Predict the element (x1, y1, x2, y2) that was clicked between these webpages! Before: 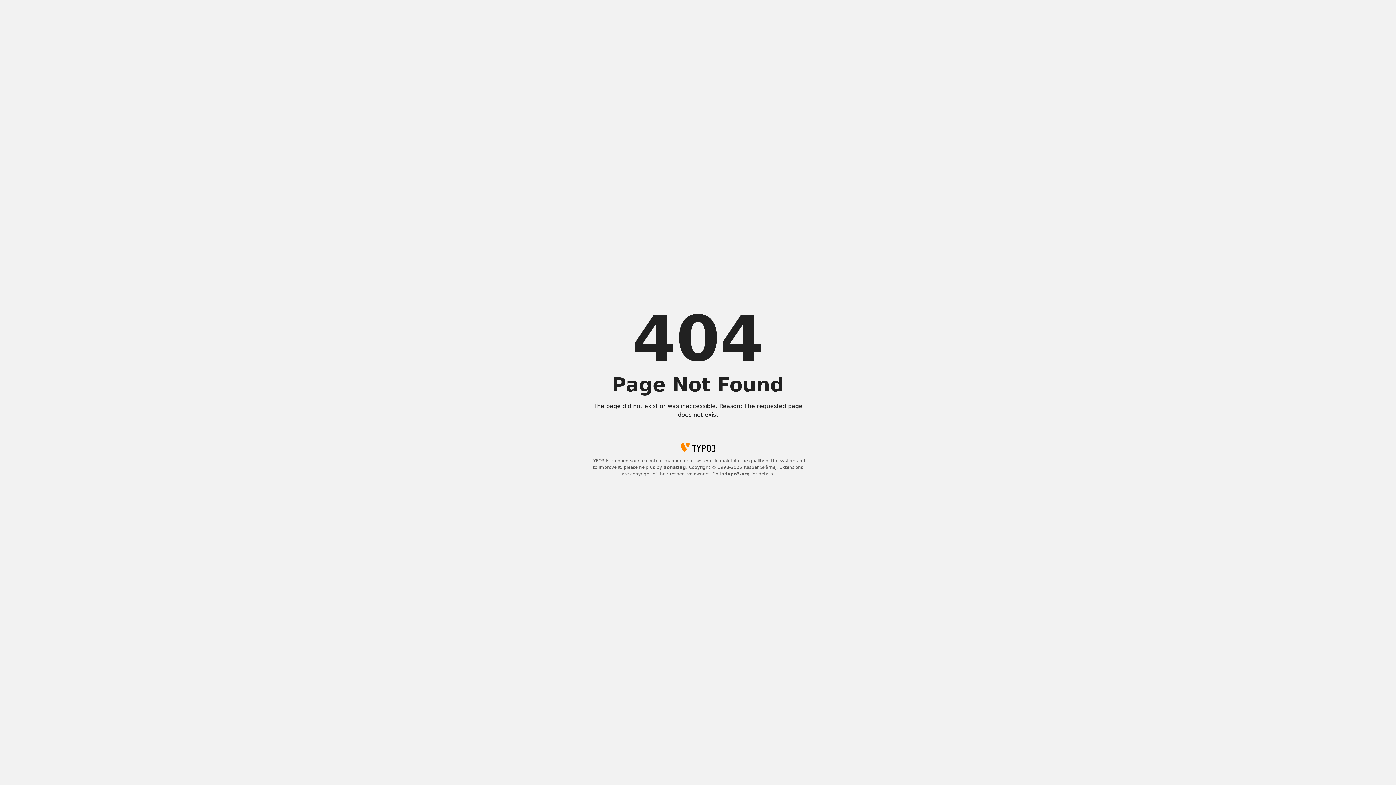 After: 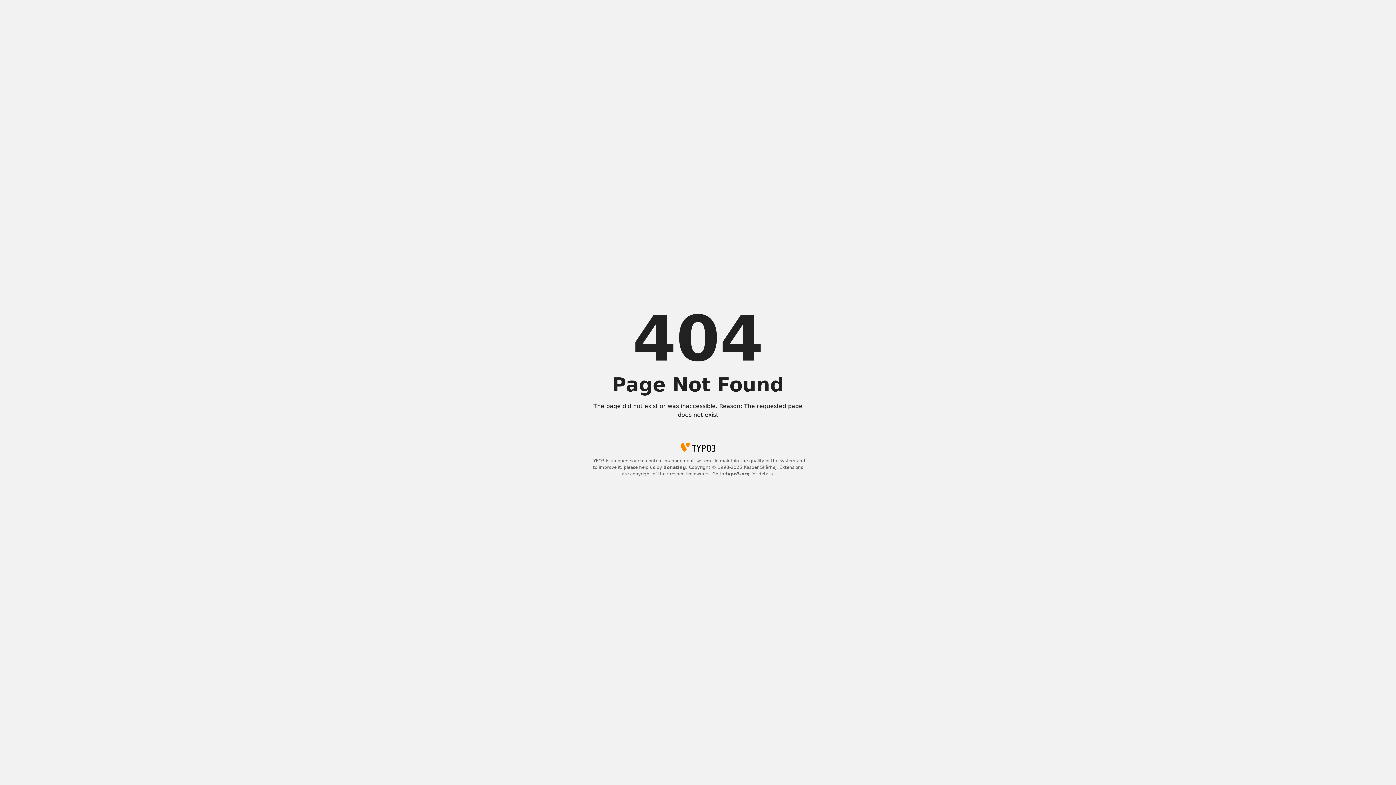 Action: bbox: (725, 471, 750, 476) label: typo3.org